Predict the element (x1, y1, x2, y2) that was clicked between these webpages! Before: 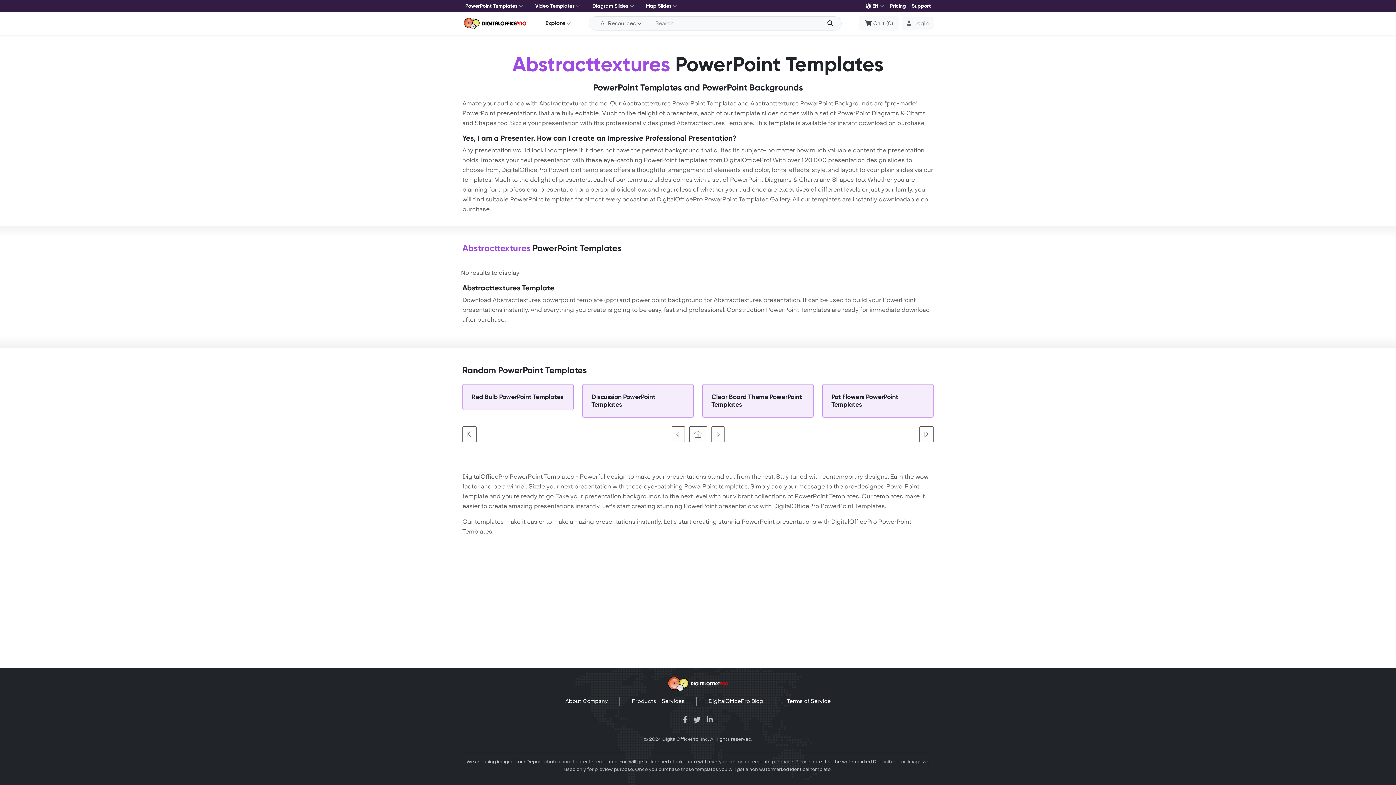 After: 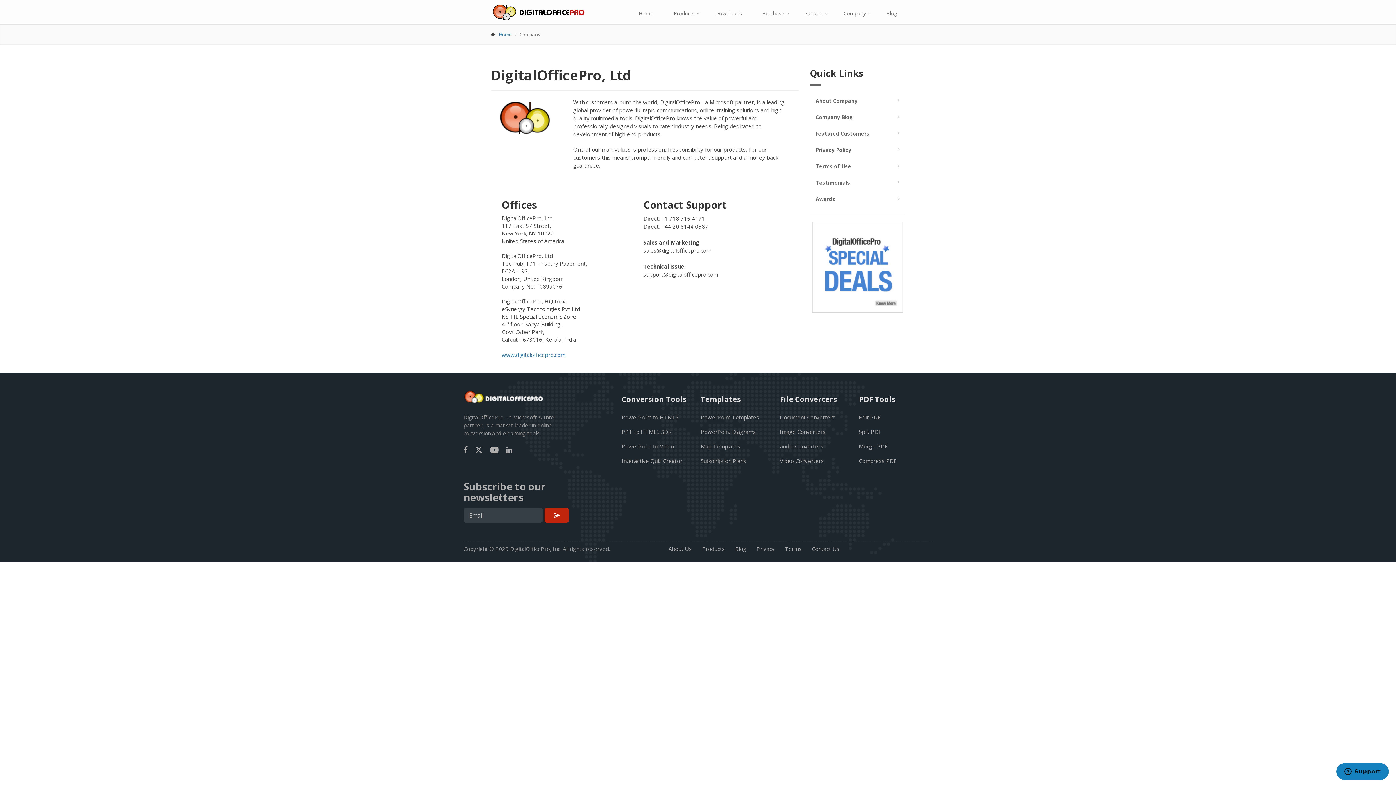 Action: label: About Company bbox: (559, 697, 613, 706)